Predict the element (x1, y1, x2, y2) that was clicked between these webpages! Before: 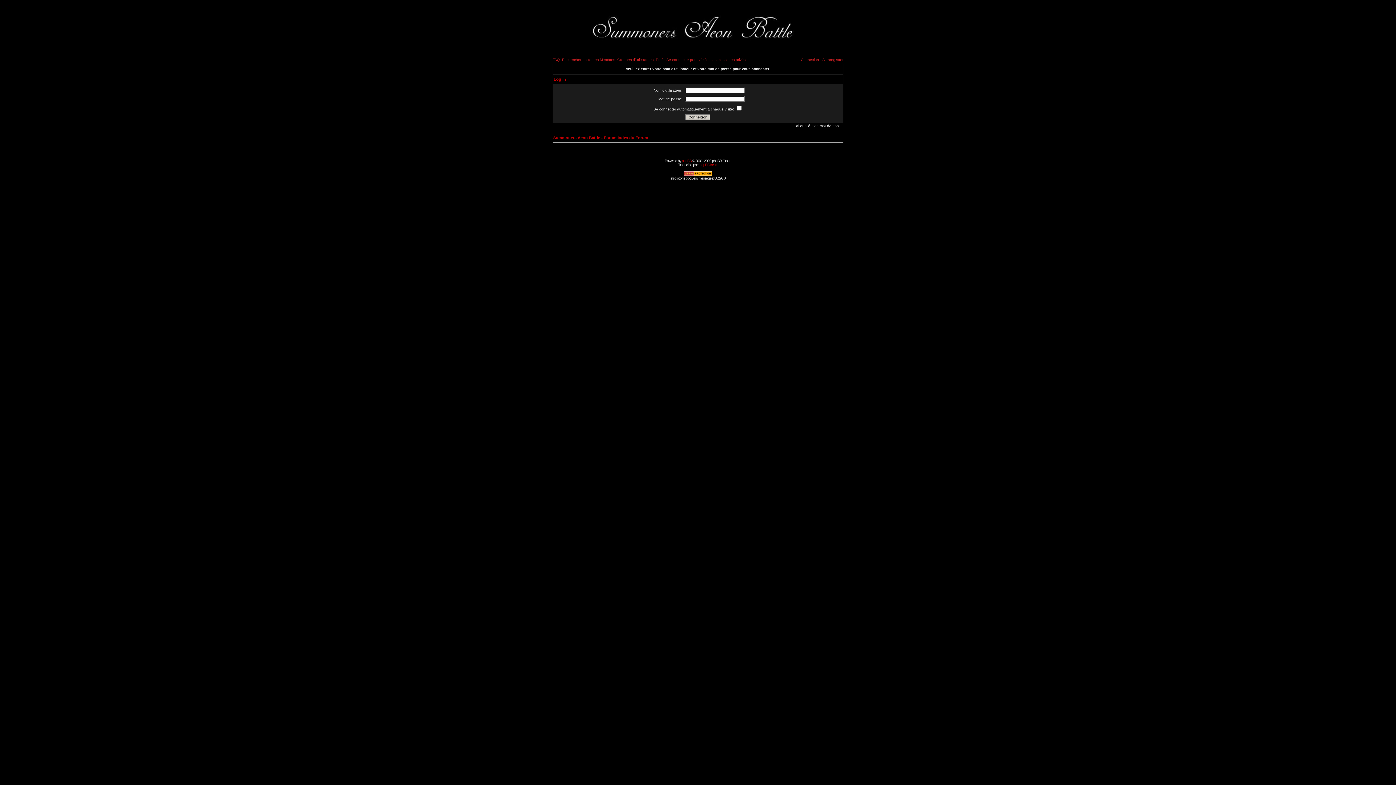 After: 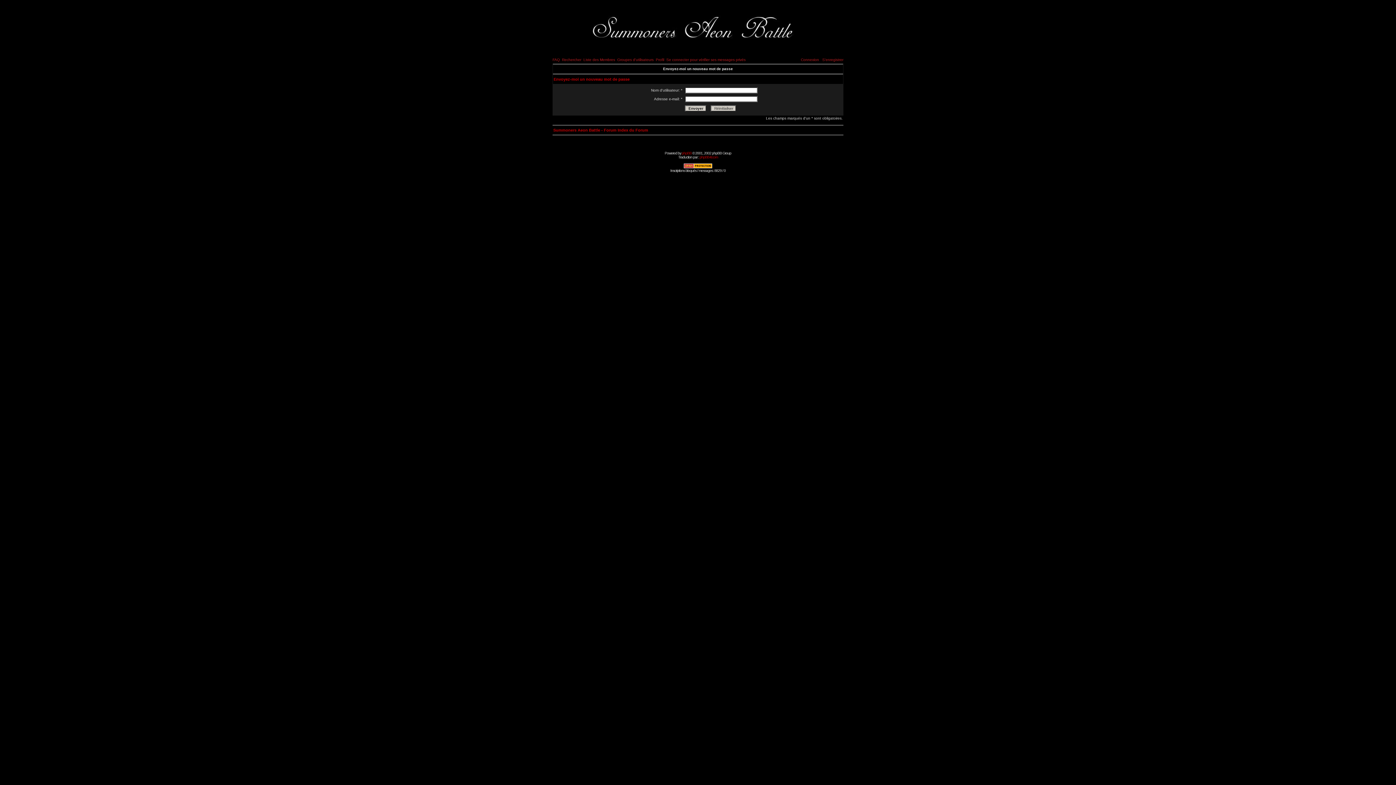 Action: bbox: (793, 124, 842, 128) label: J'ai oublié mon mot de passe